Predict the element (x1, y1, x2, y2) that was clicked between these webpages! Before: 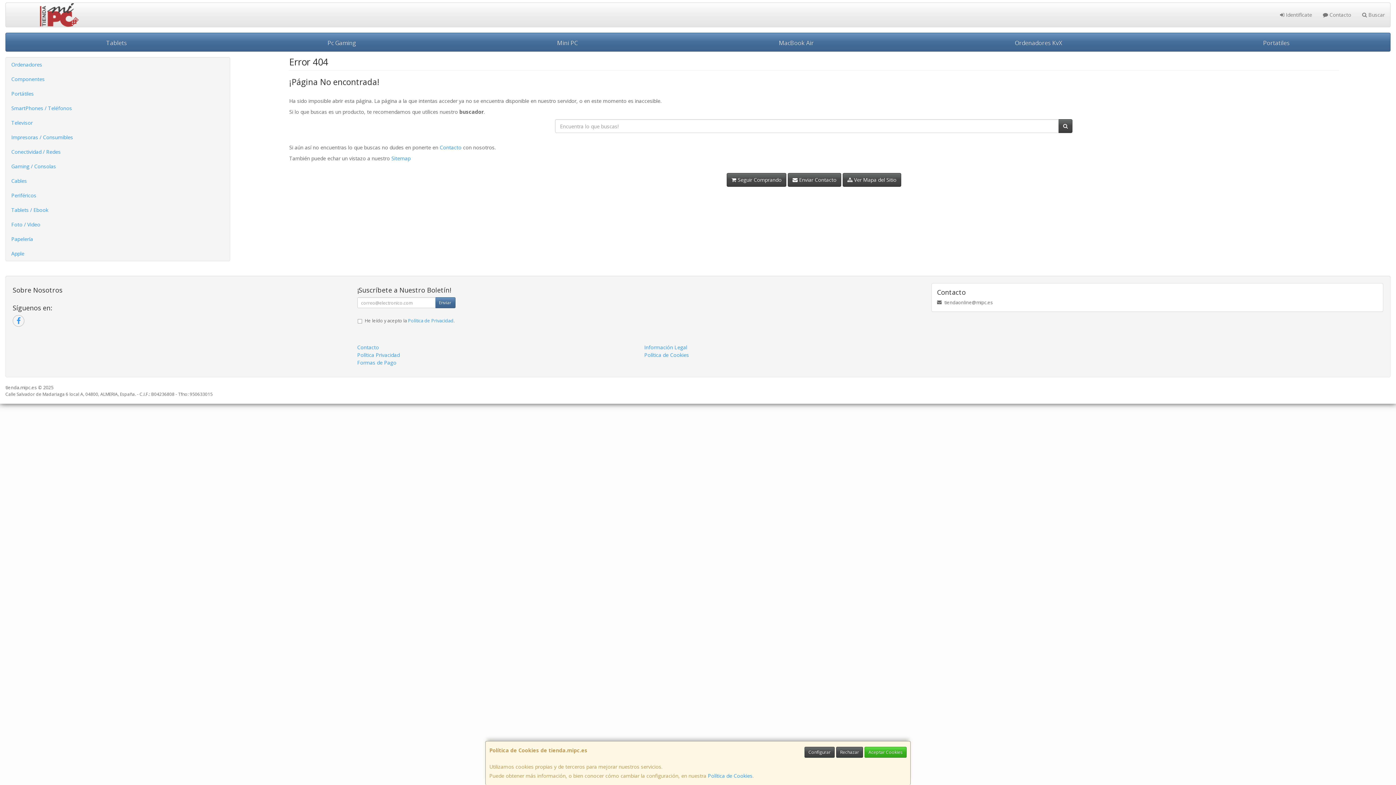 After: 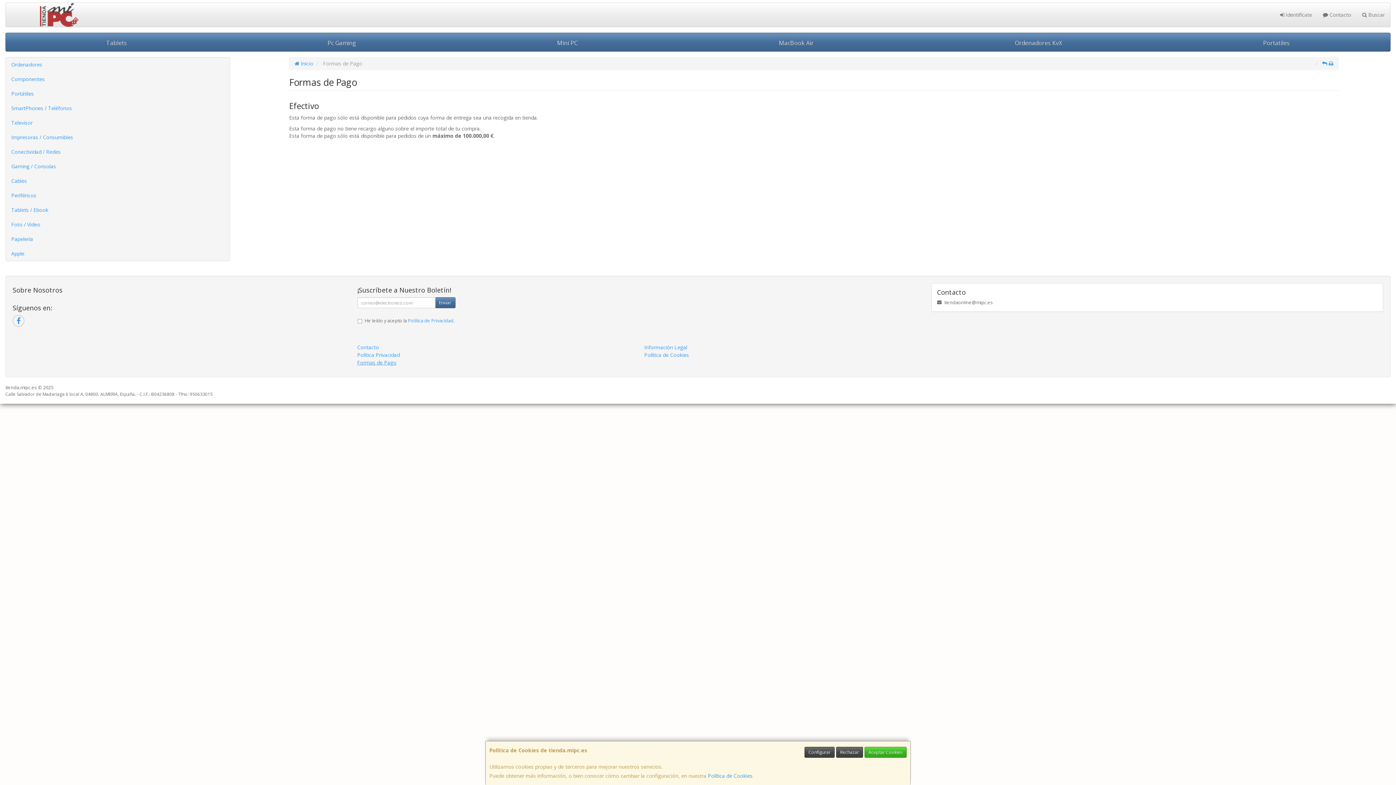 Action: bbox: (357, 359, 396, 366) label: Formas de Pago